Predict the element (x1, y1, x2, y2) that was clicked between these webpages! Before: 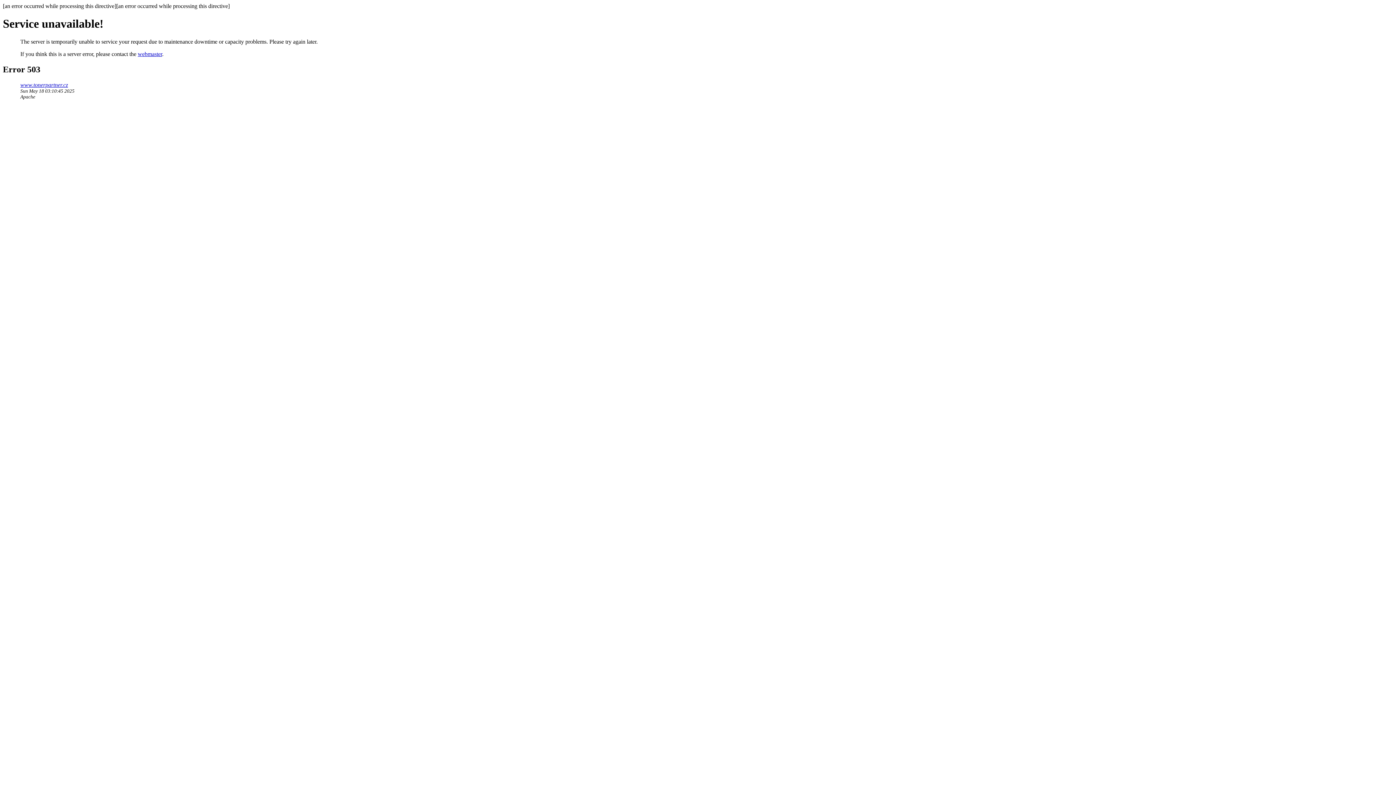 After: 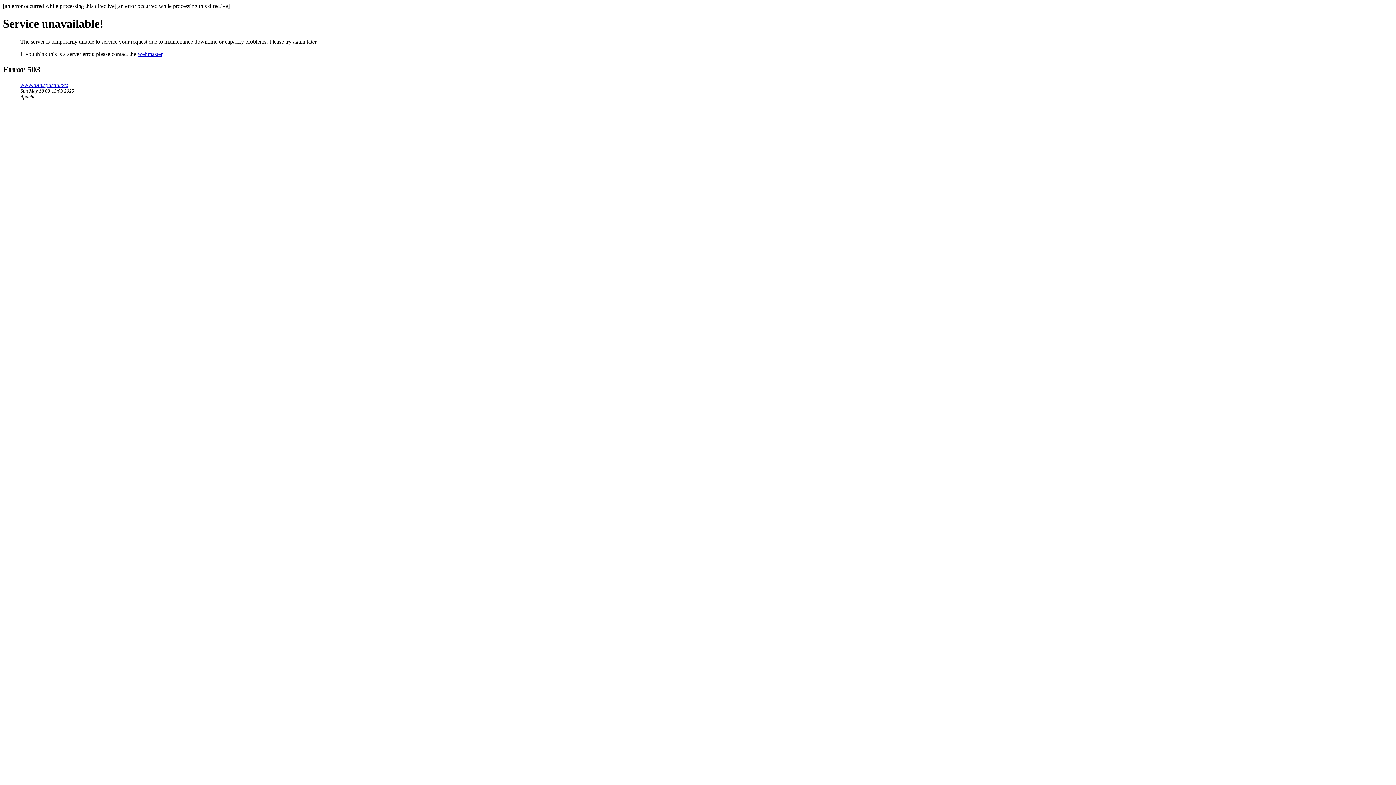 Action: label: www.tonerpartner.cz bbox: (20, 81, 68, 87)